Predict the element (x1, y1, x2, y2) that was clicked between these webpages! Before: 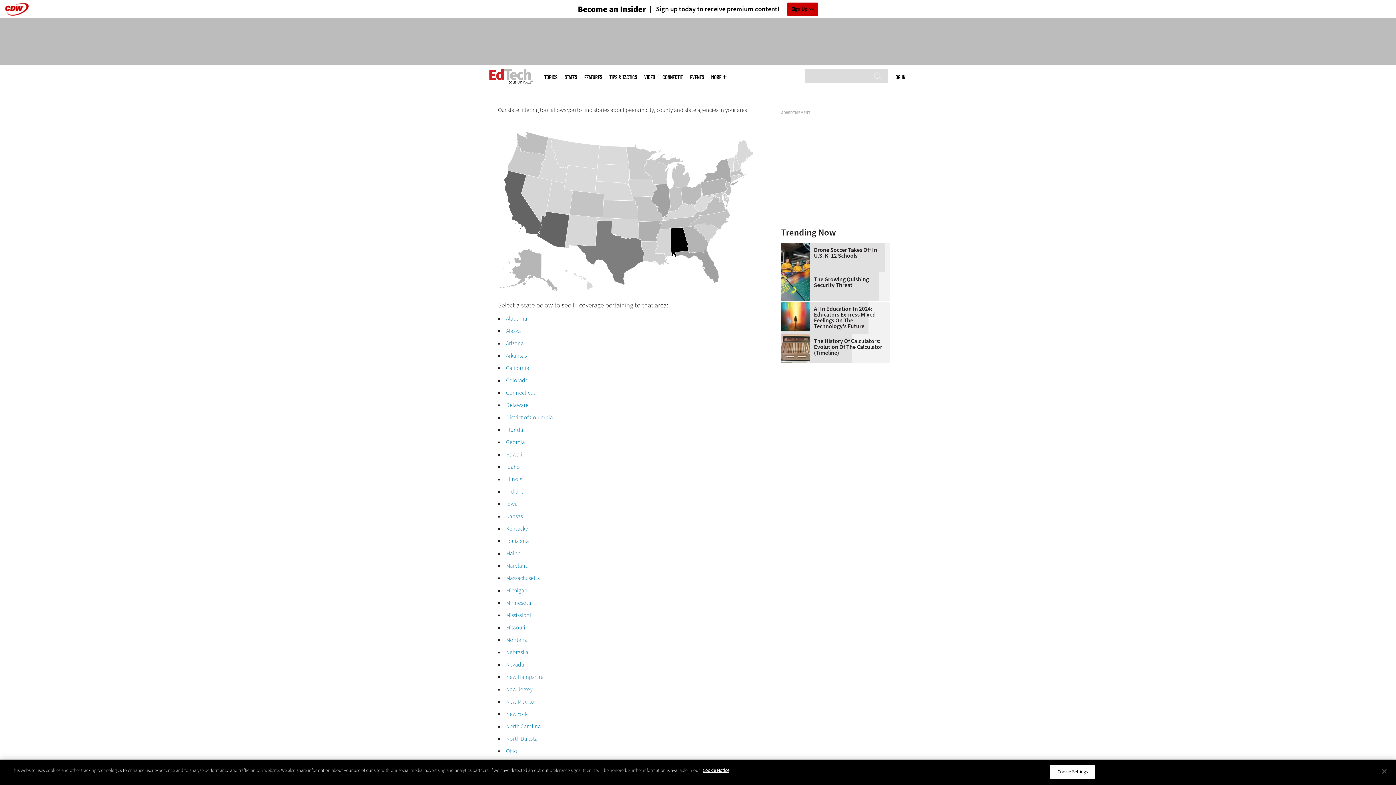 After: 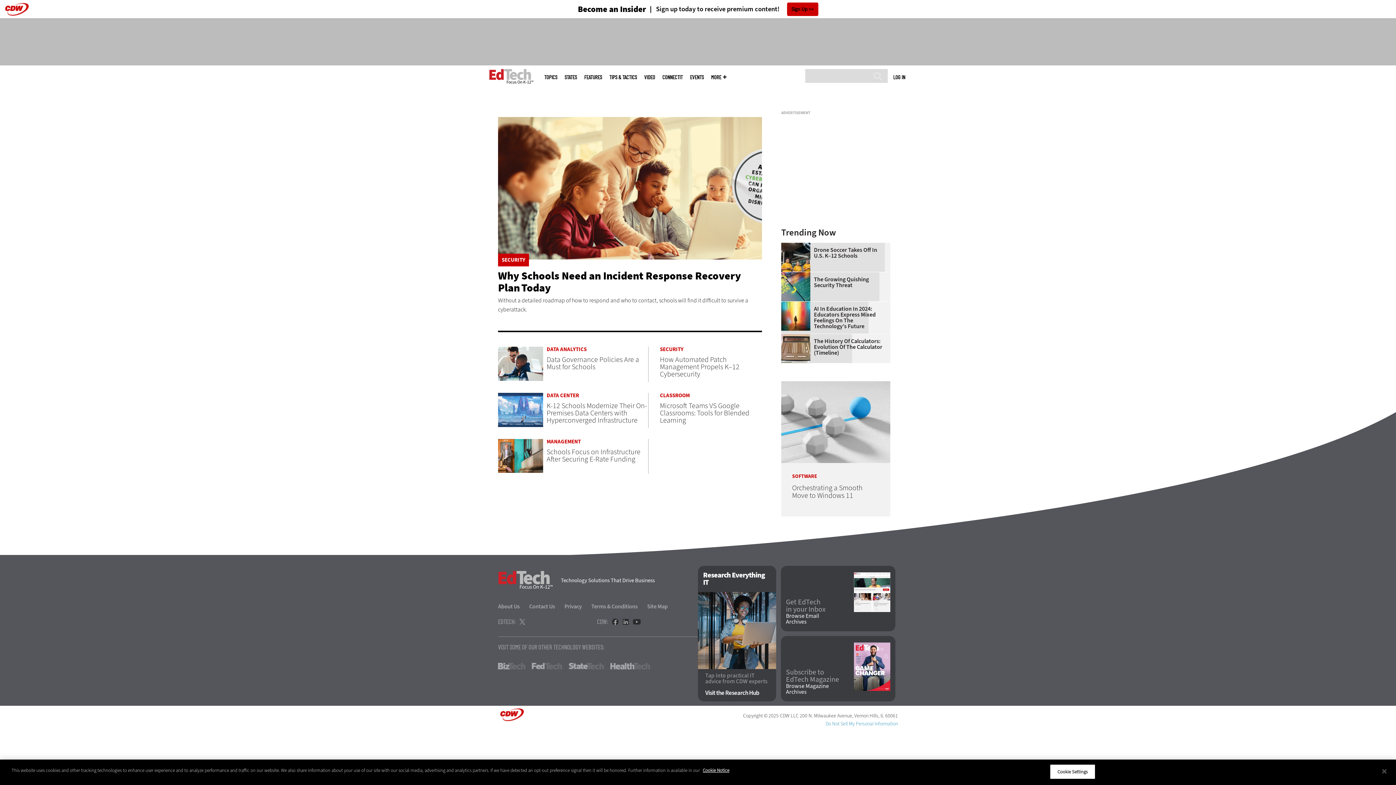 Action: label: Nebraska bbox: (506, 648, 528, 656)